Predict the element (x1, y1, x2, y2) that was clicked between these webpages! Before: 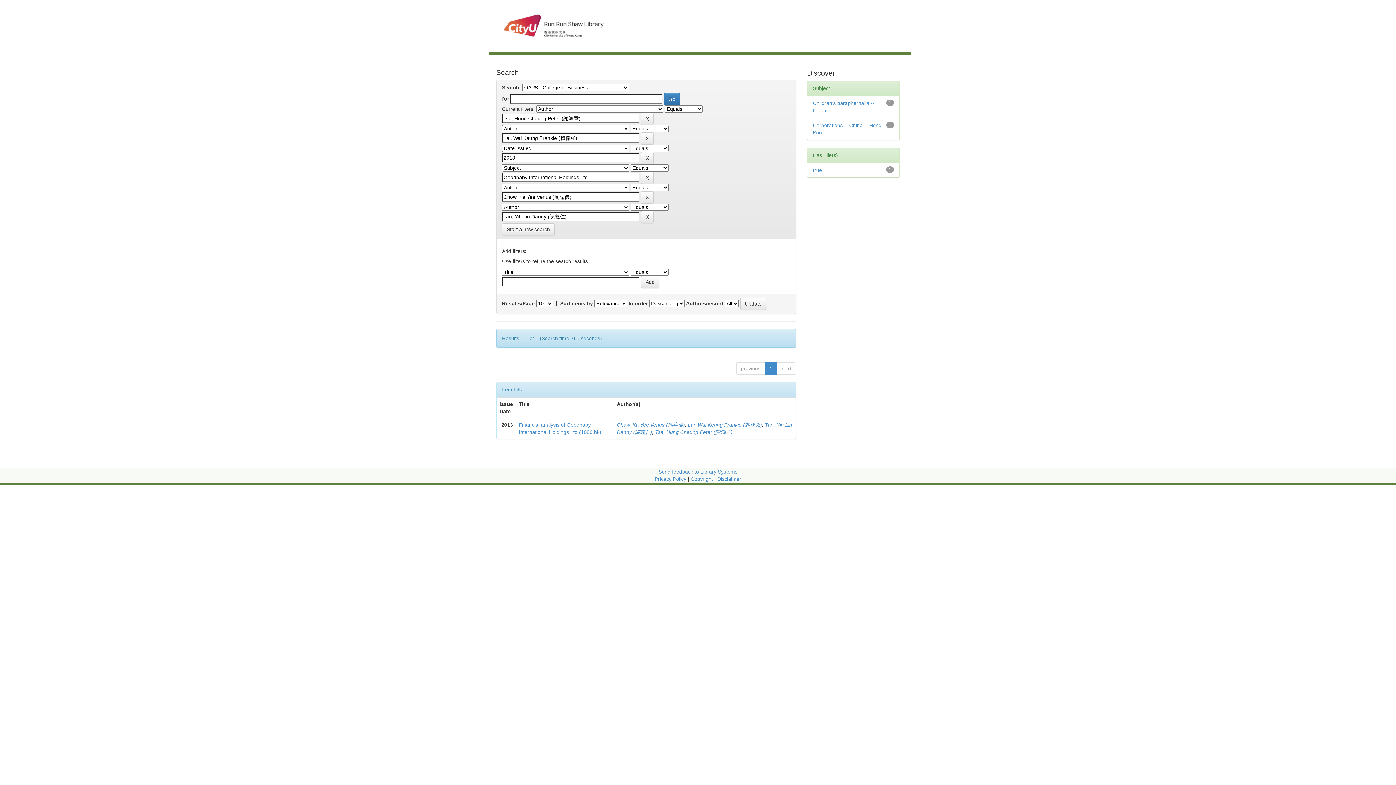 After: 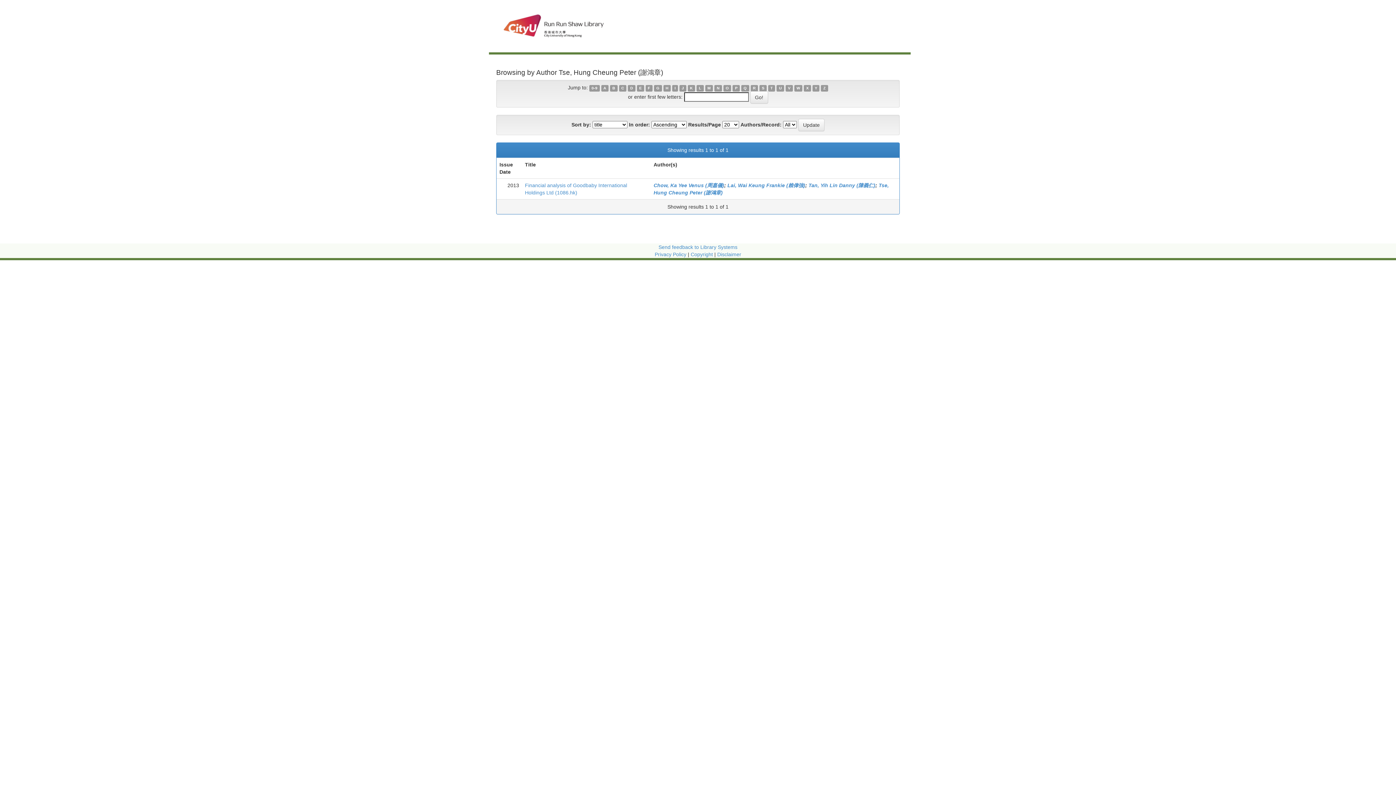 Action: label: Tse, Hung Cheung Peter (謝鴻章) bbox: (655, 429, 732, 435)